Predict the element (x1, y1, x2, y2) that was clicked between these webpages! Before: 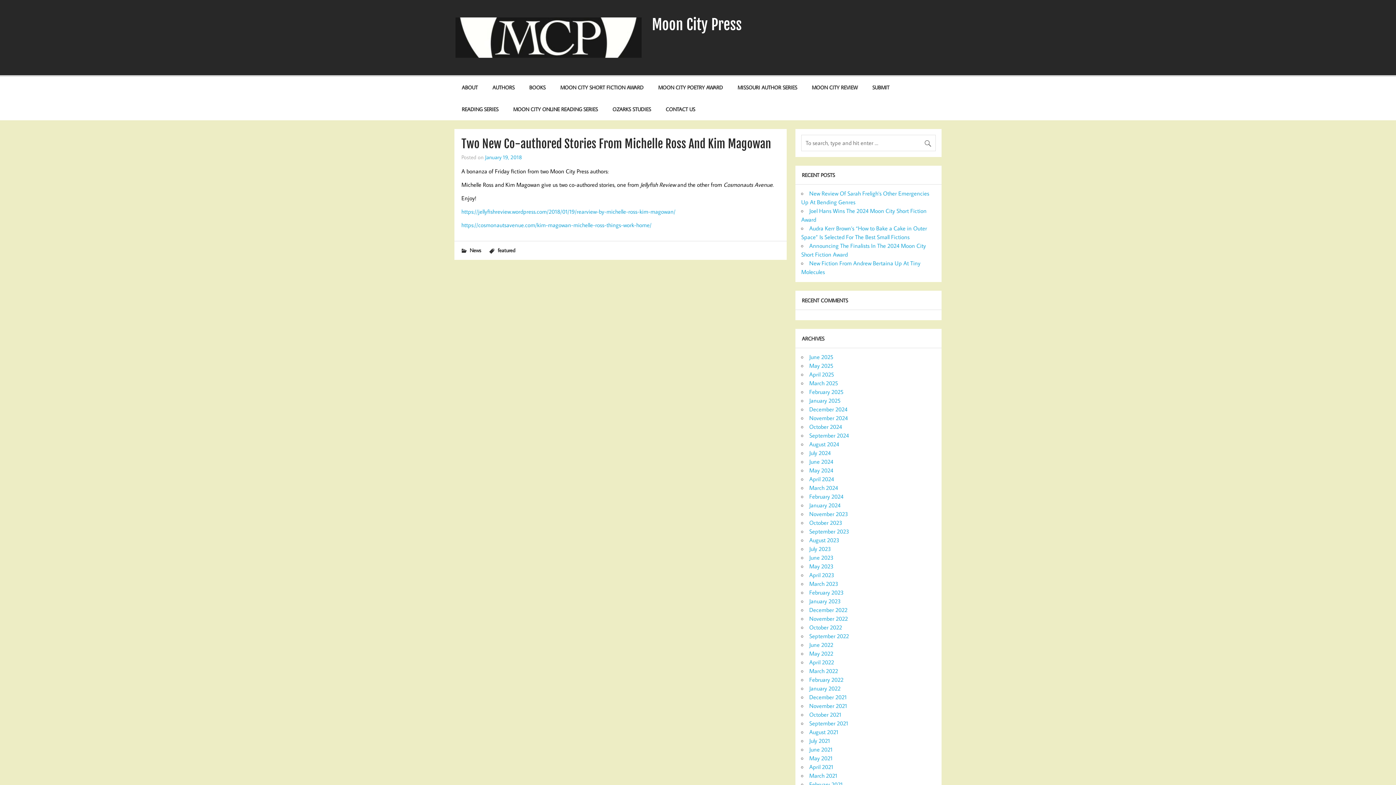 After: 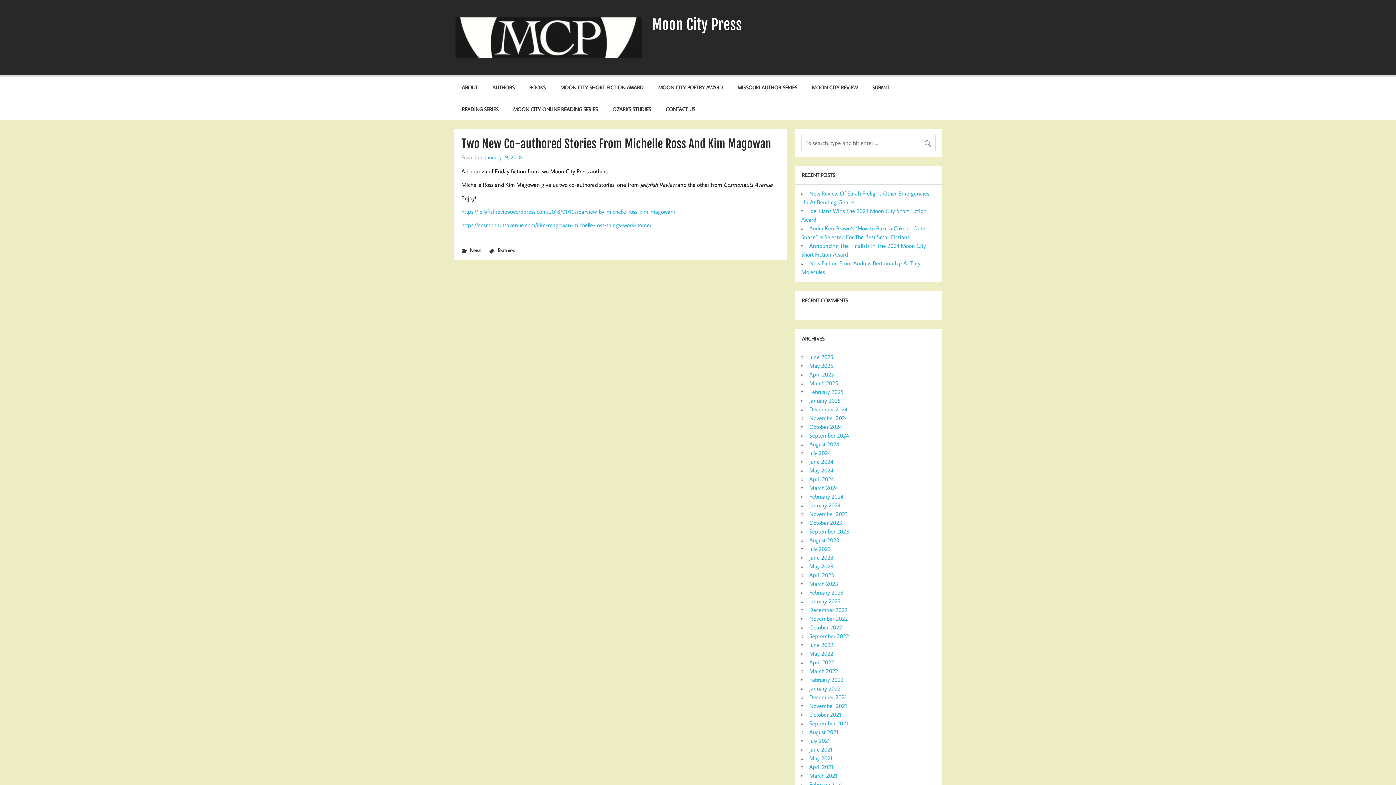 Action: label: January 19, 2018 bbox: (485, 153, 522, 160)